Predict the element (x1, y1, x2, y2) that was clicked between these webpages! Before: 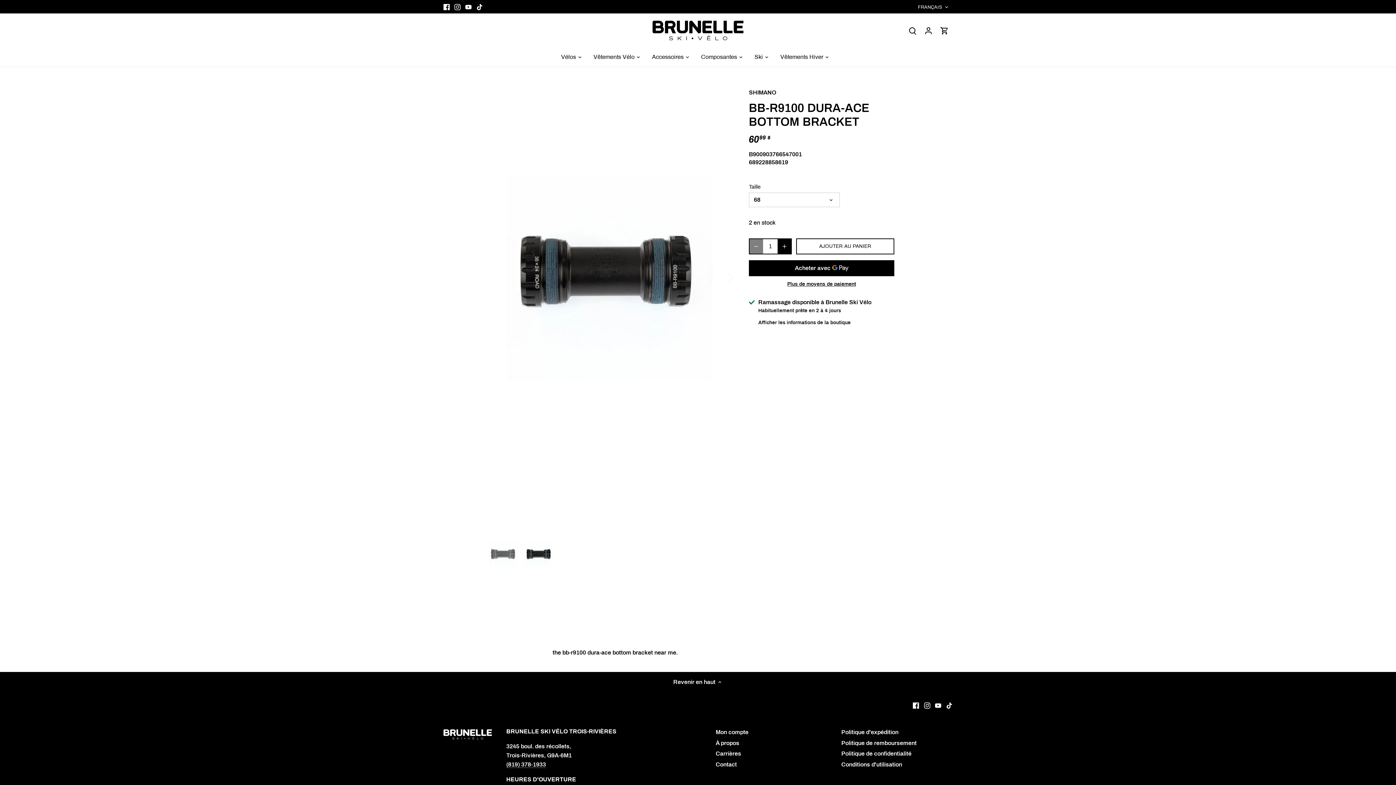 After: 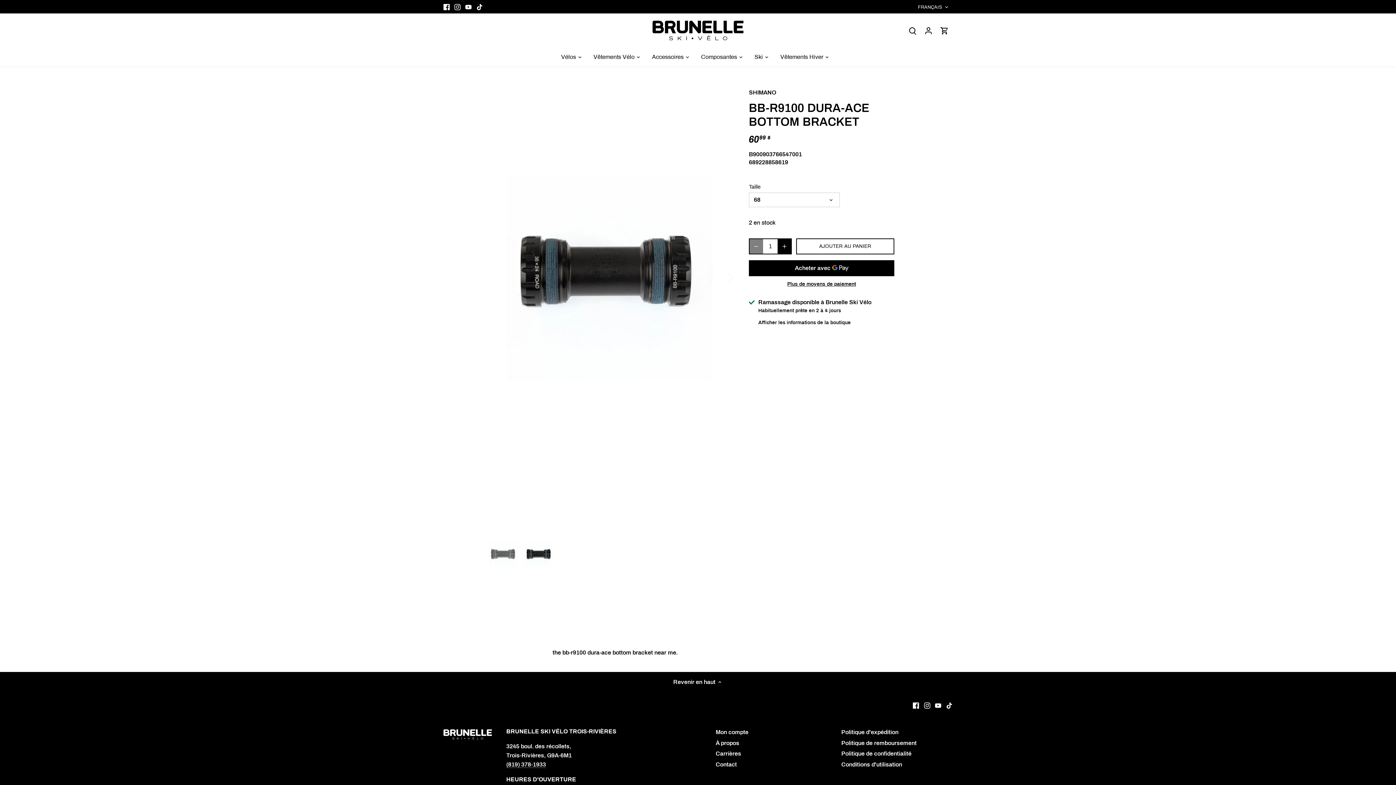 Action: label: Sélectionnez une image bbox: (522, 476, 555, 633)